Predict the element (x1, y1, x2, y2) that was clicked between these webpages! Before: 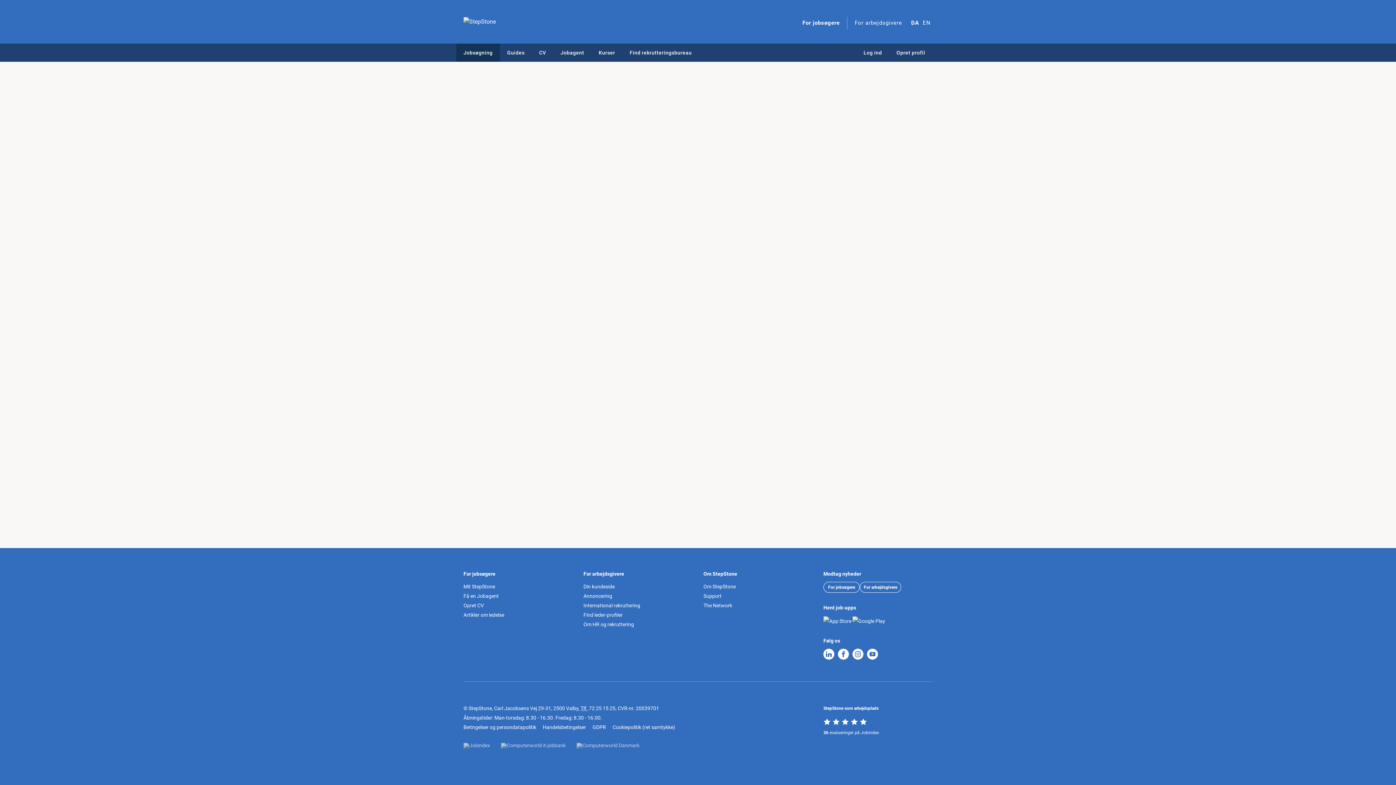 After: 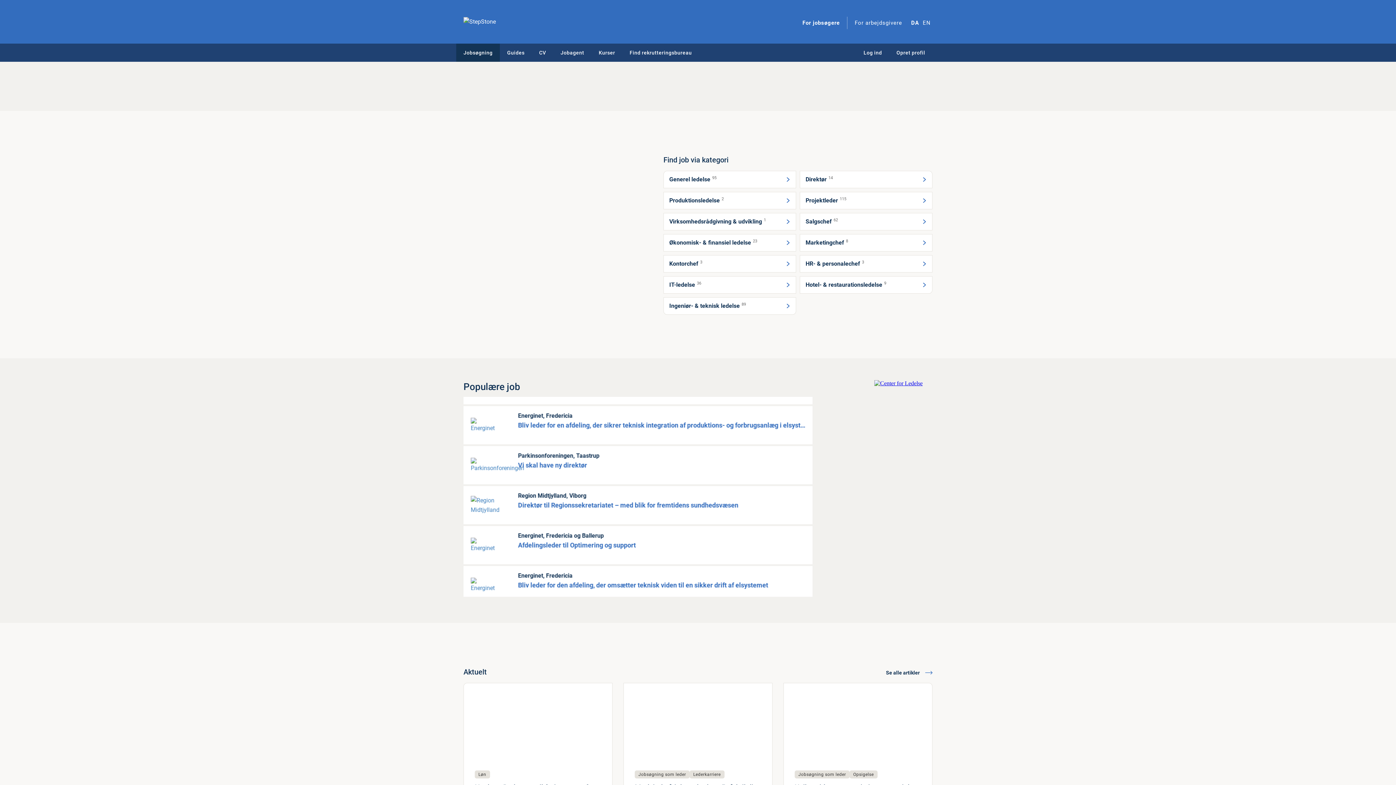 Action: bbox: (463, 16, 496, 26)